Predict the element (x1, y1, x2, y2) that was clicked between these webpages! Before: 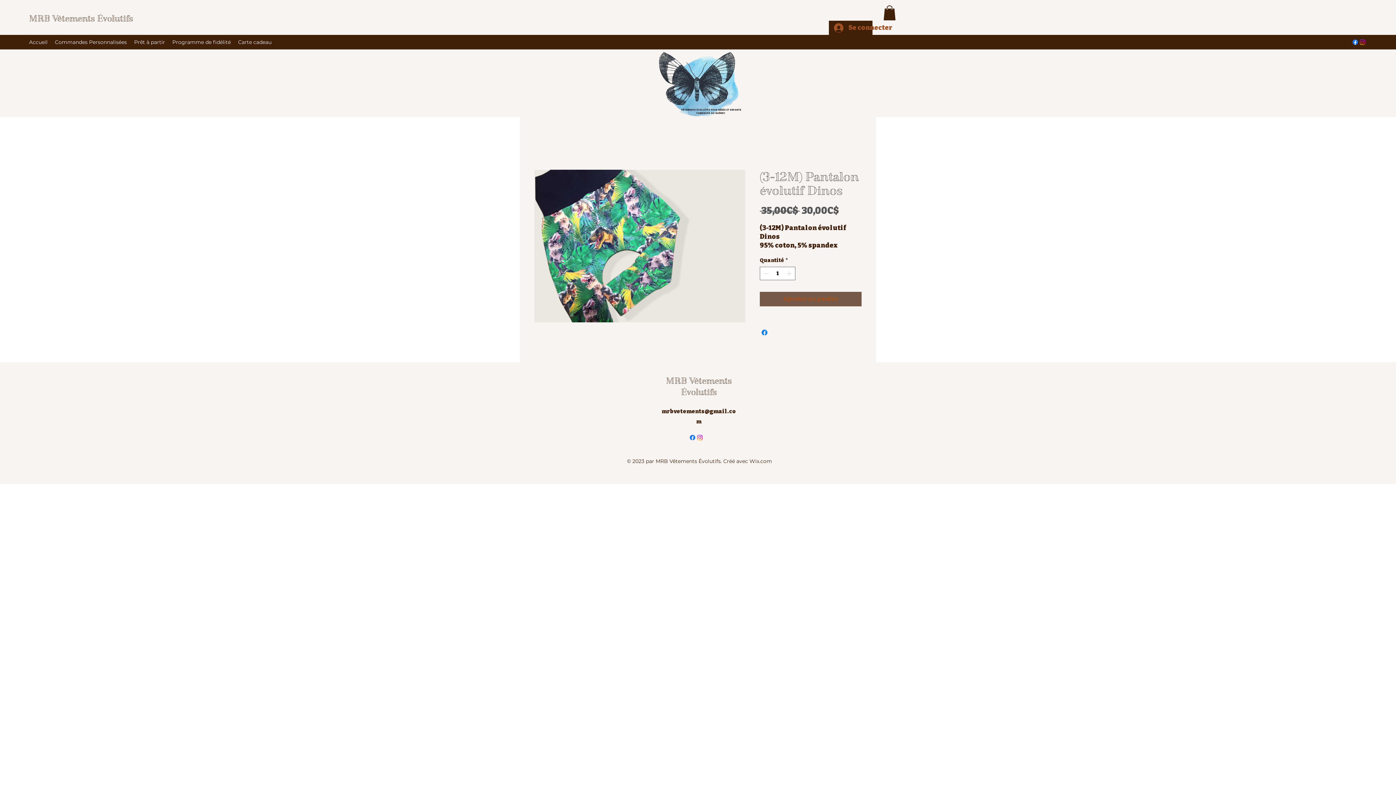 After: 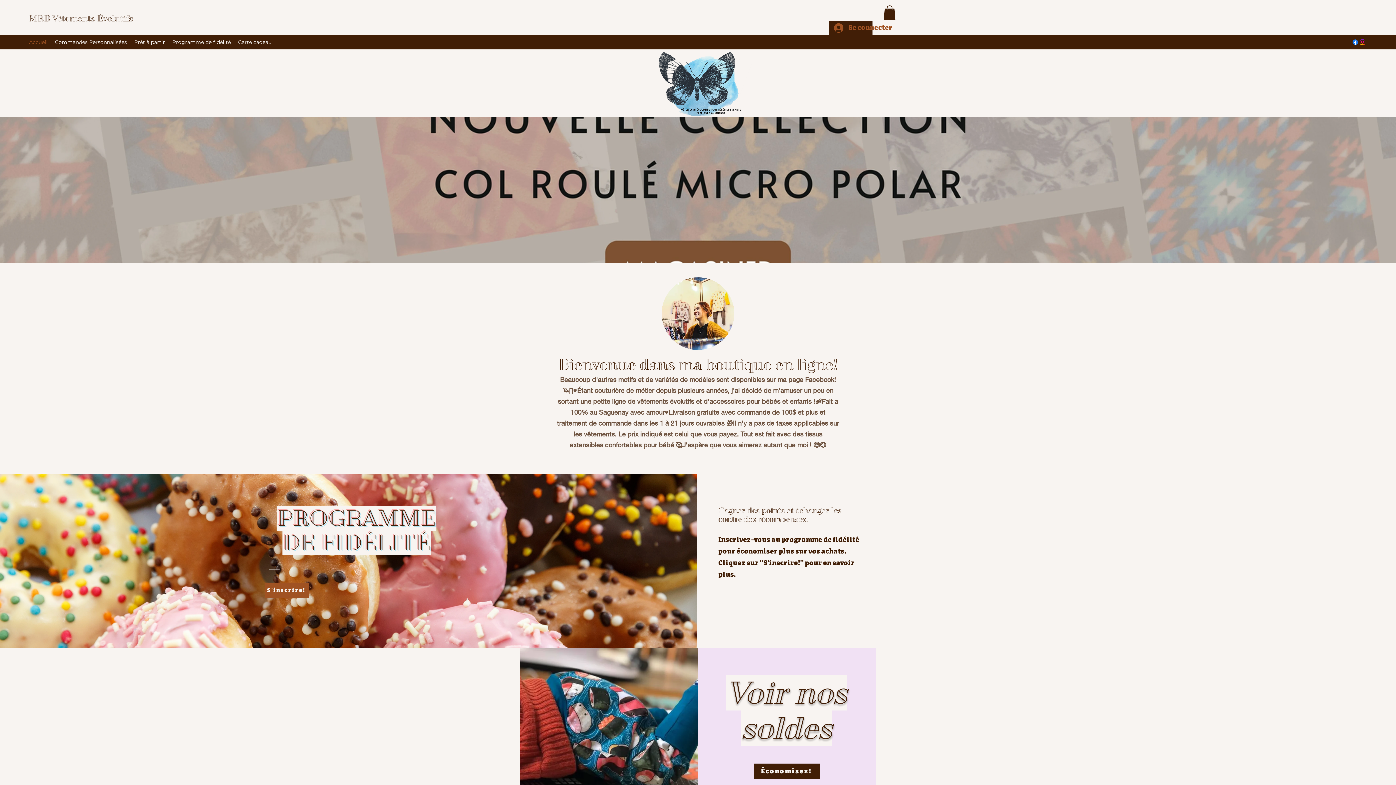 Action: bbox: (638, 49, 758, 116)